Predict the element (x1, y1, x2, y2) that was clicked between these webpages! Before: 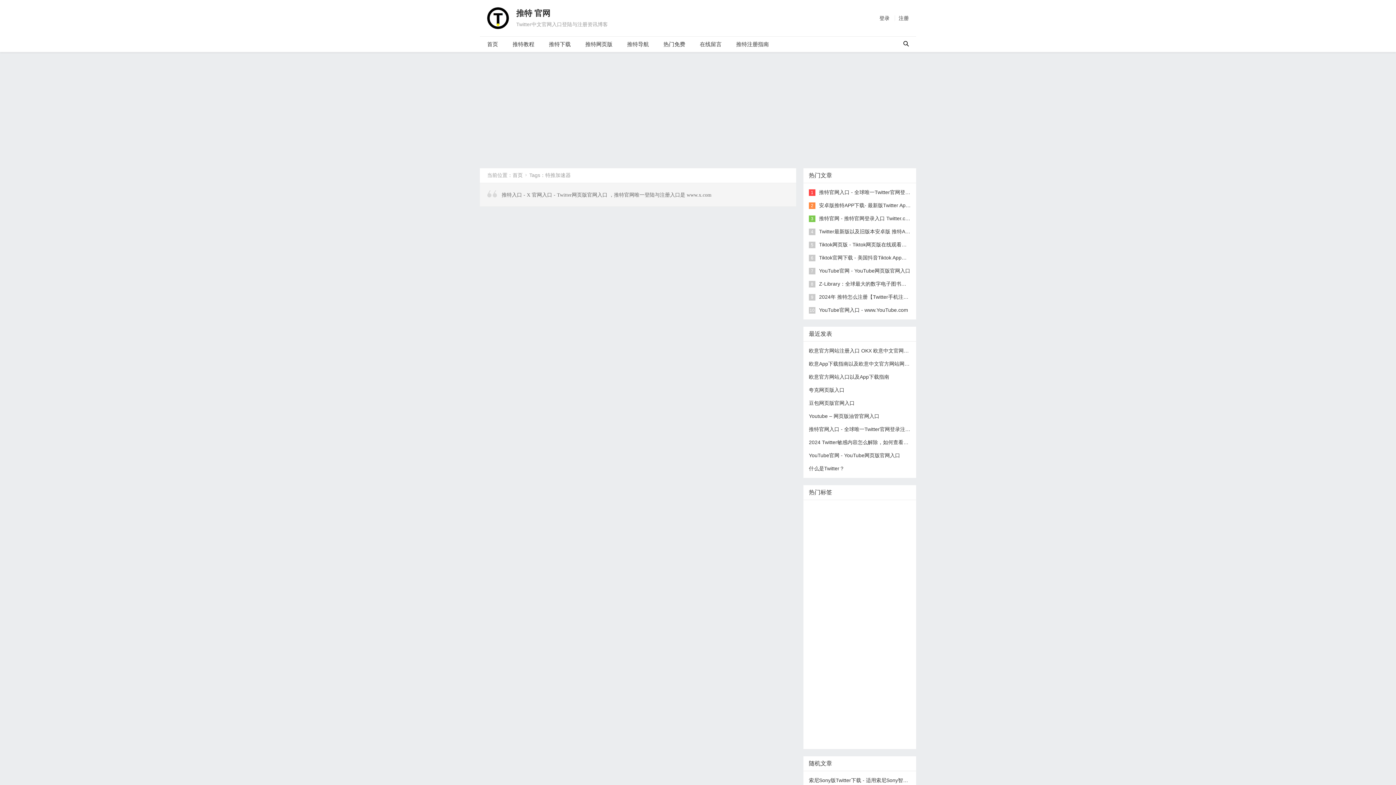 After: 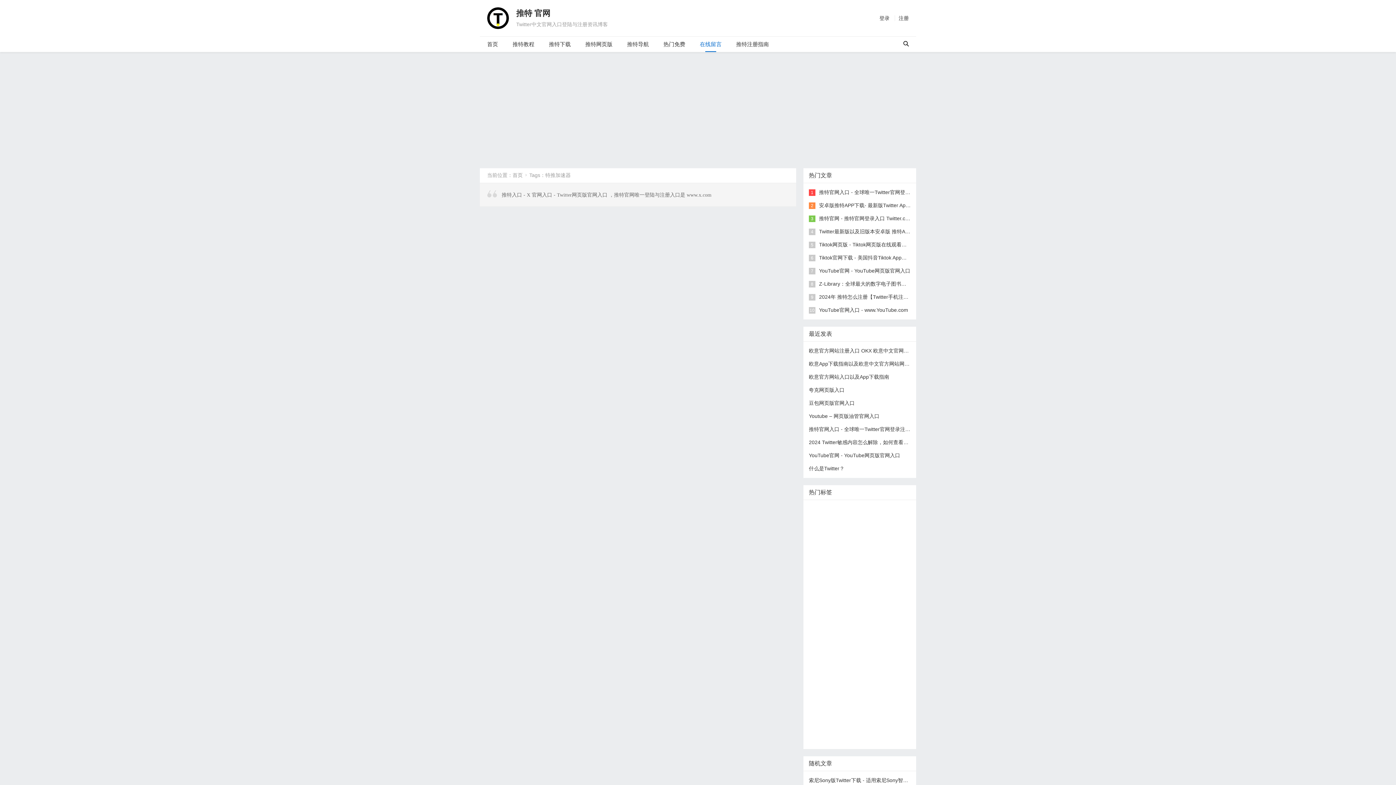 Action: bbox: (700, 36, 721, 52) label: 在线留言